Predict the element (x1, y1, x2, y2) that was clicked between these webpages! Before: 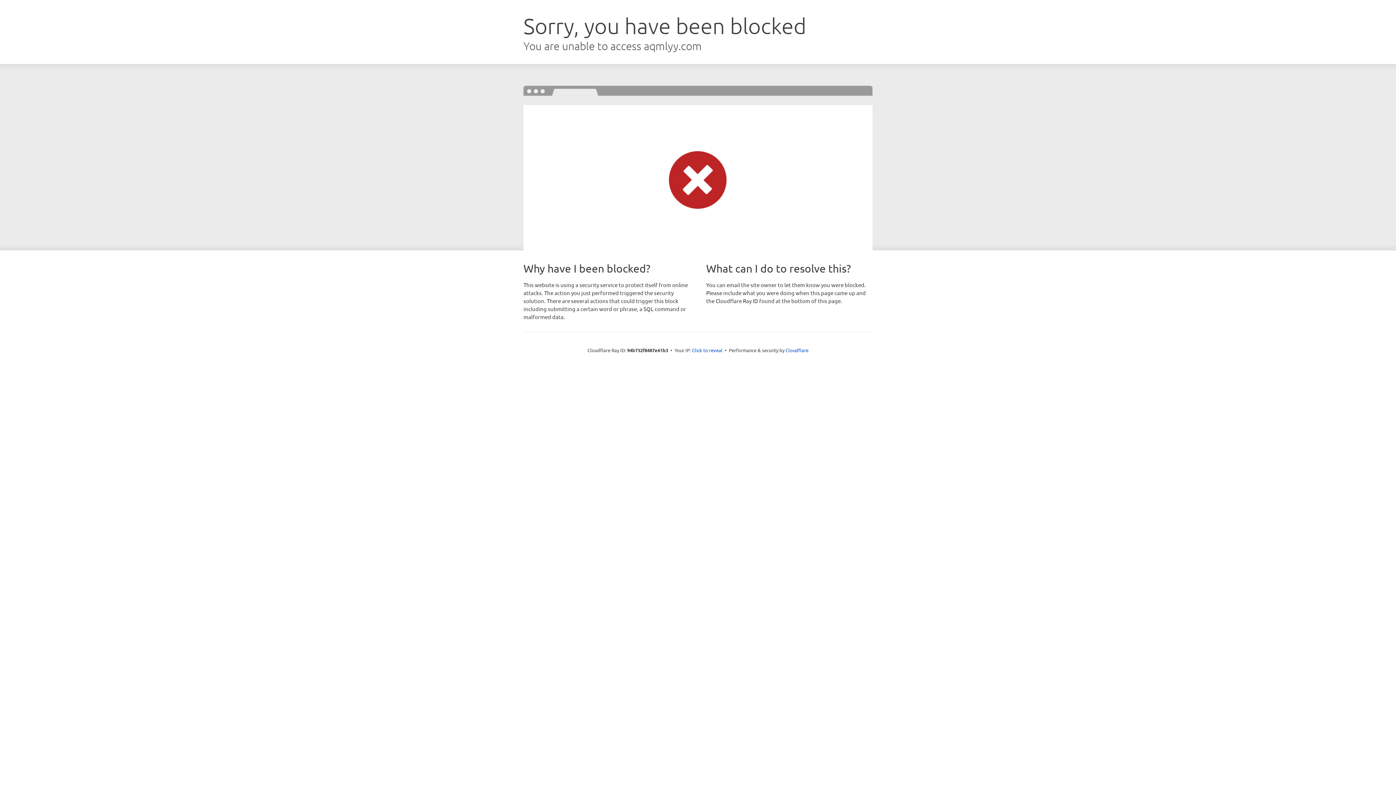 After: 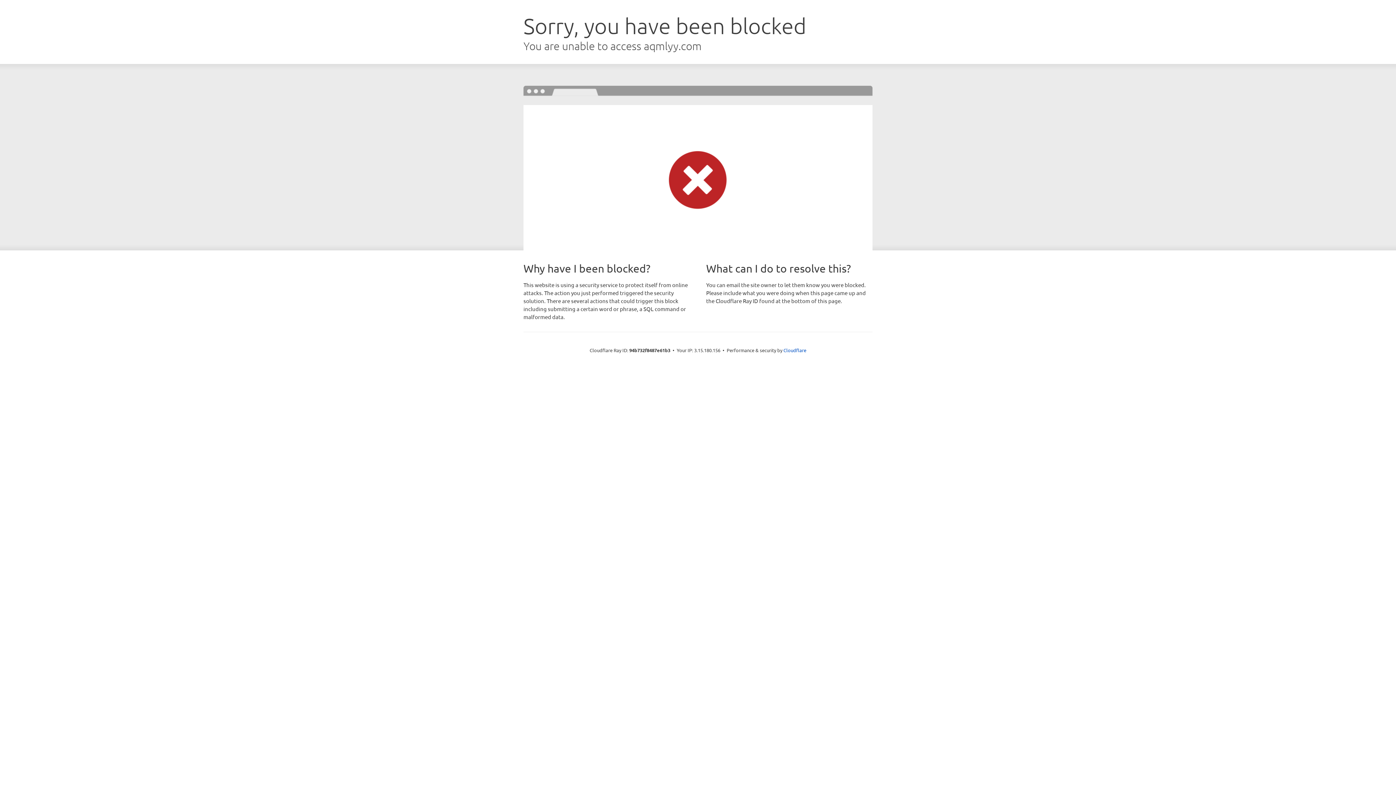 Action: label: Click to reveal bbox: (692, 346, 722, 353)